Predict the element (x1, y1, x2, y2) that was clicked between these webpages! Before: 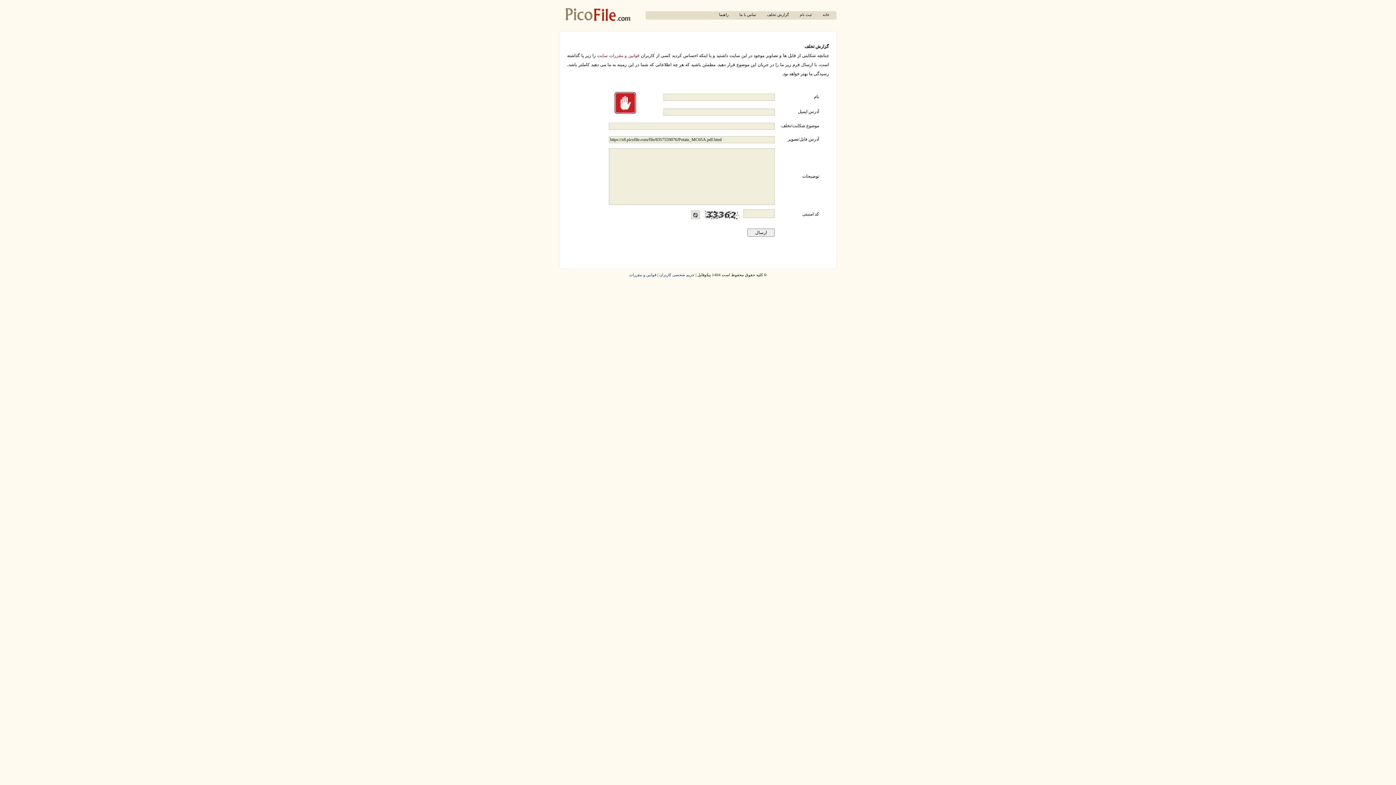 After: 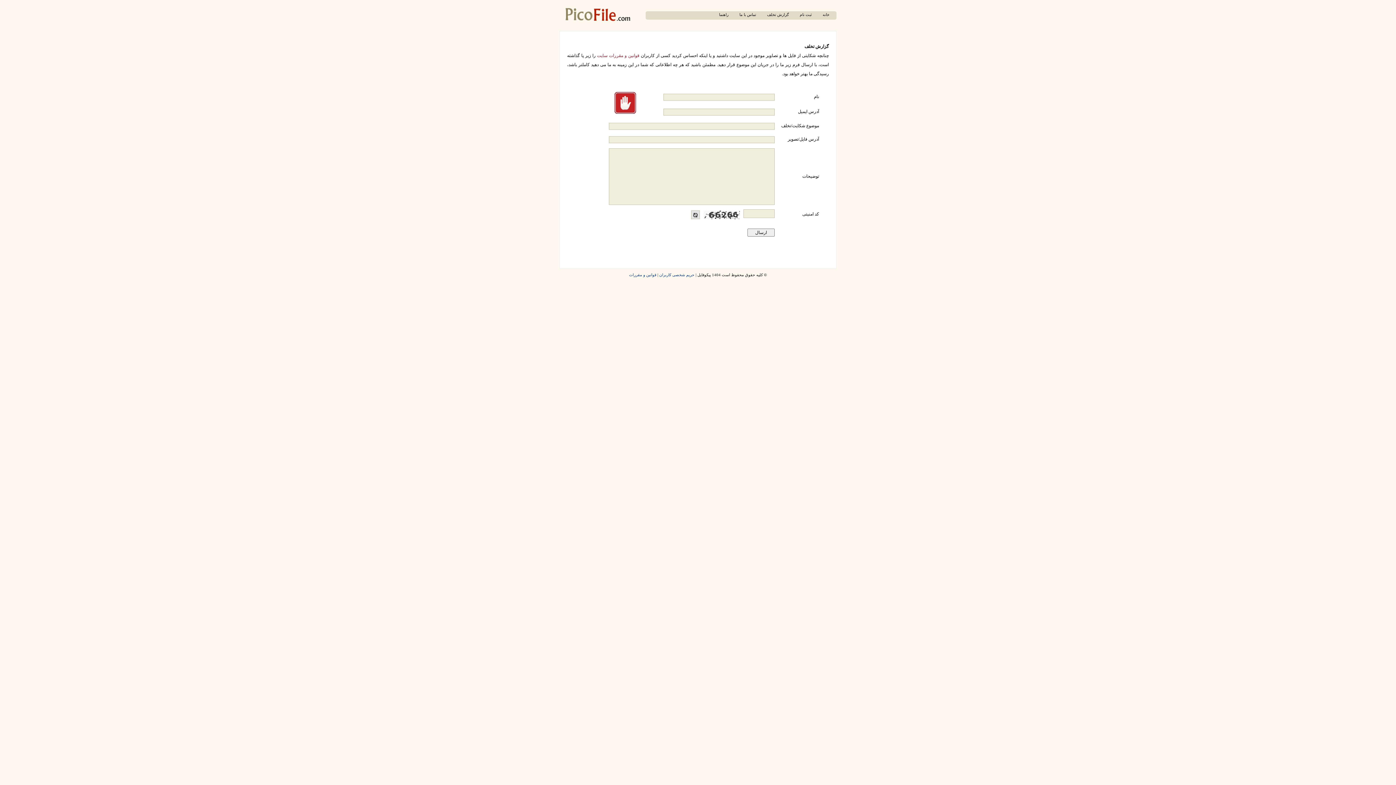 Action: label: گزارش تخلف bbox: (761, 11, 794, 19)